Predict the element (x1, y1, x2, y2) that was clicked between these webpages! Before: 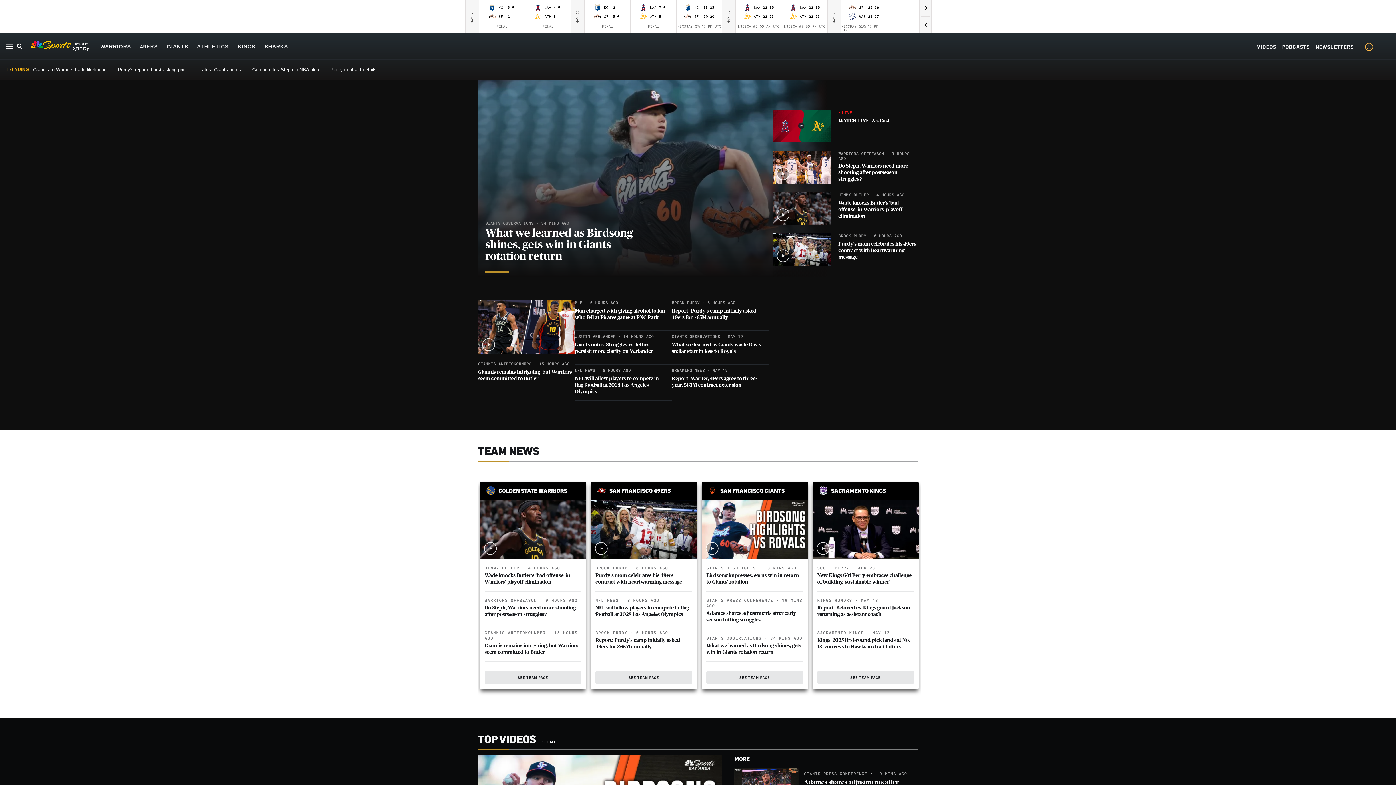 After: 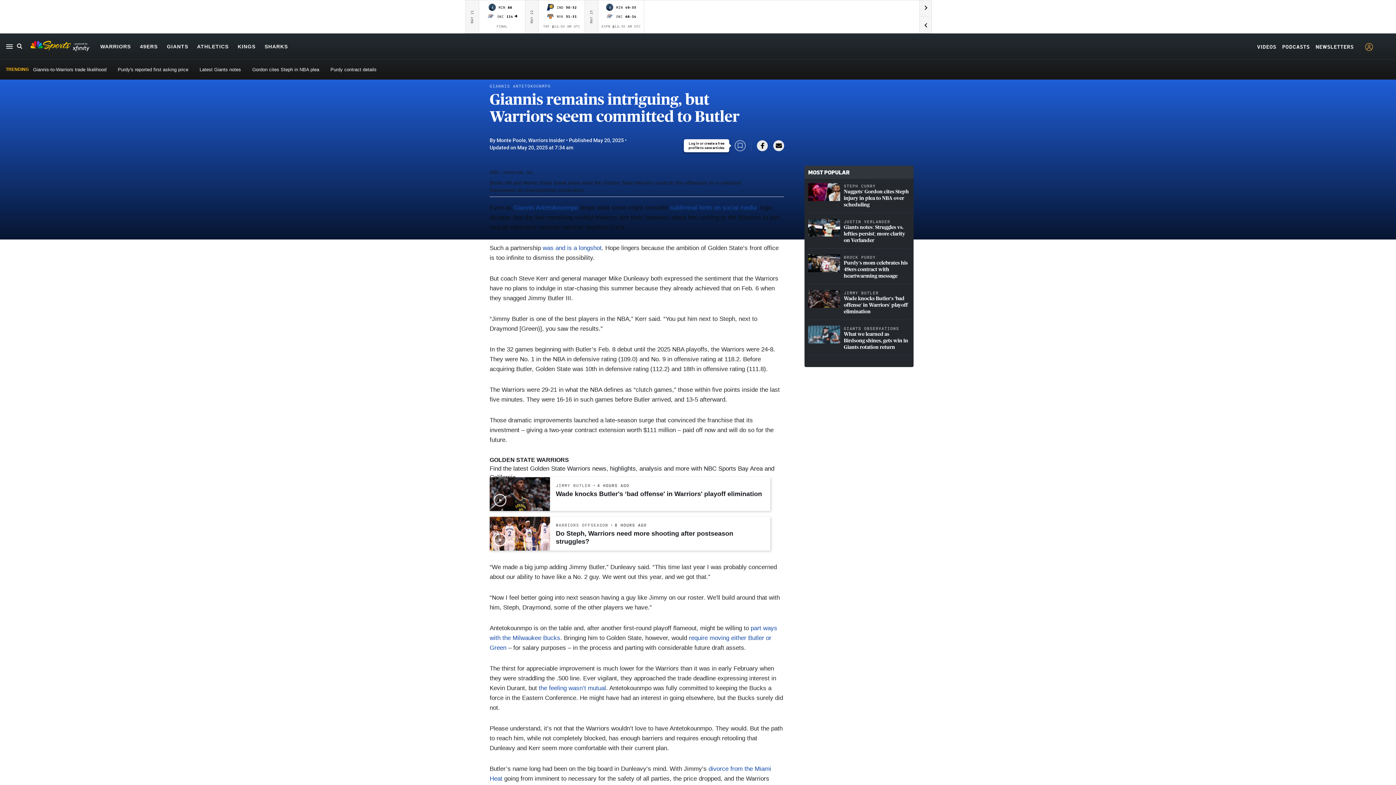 Action: bbox: (478, 299, 575, 355)